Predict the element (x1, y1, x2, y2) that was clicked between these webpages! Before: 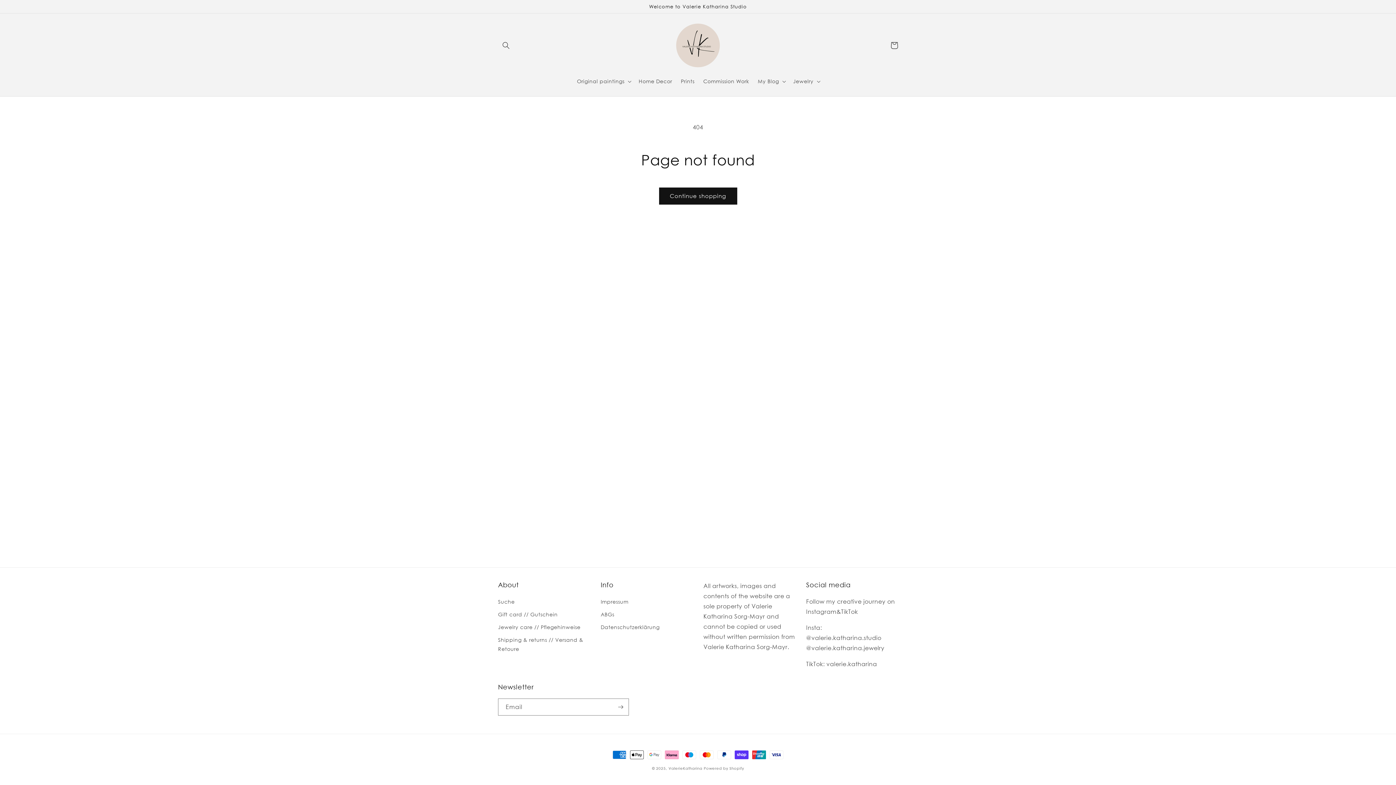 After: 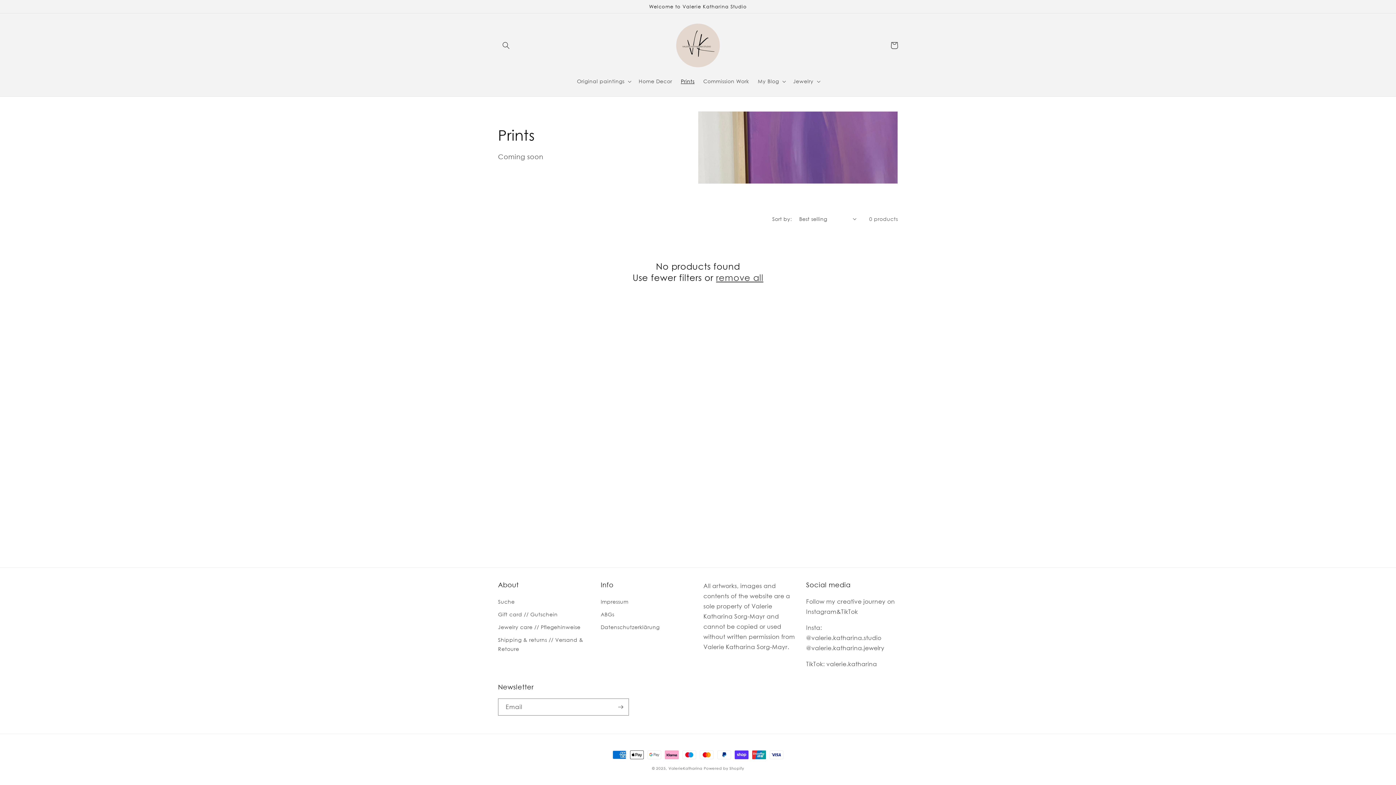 Action: label: Prints bbox: (676, 73, 699, 88)